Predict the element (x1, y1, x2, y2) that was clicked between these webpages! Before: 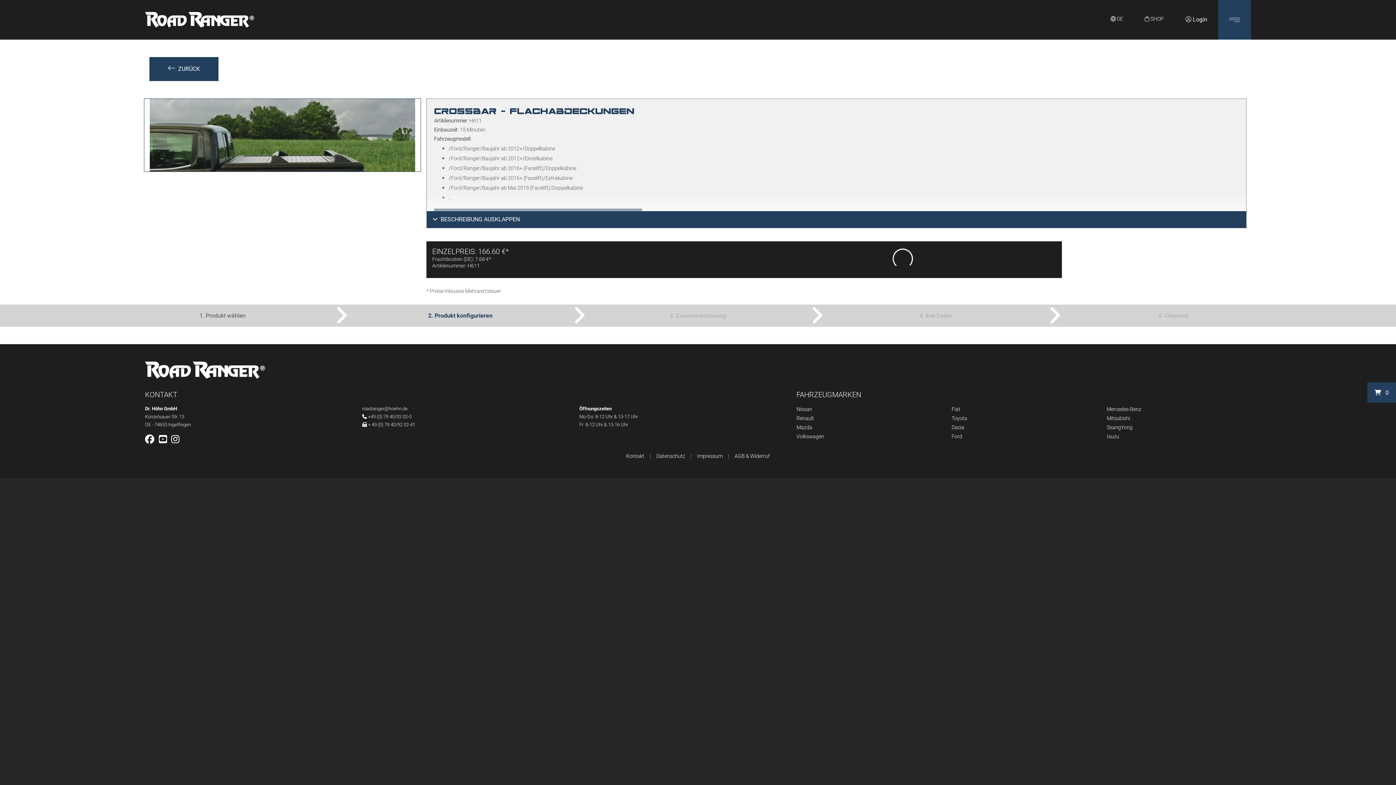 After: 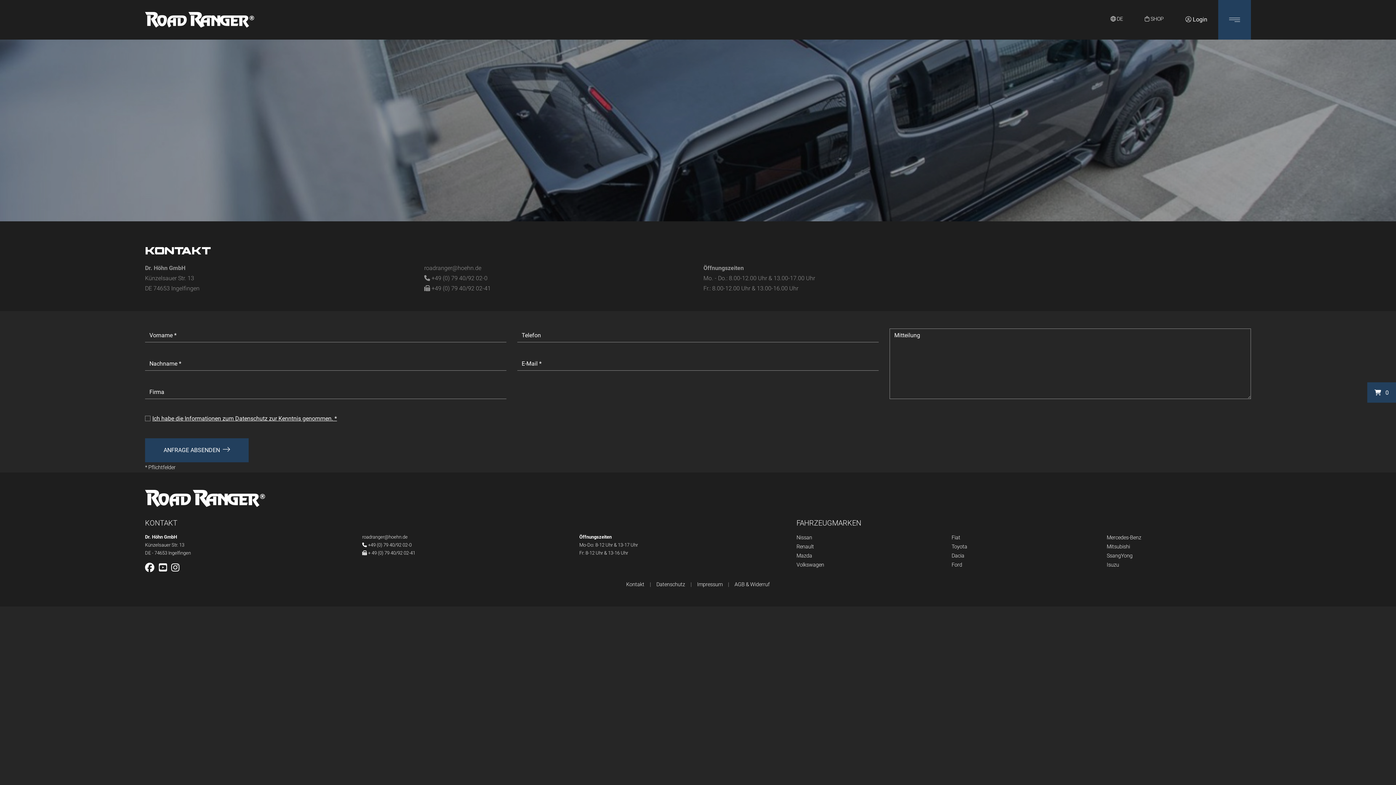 Action: label: Kontakt bbox: (626, 453, 644, 459)